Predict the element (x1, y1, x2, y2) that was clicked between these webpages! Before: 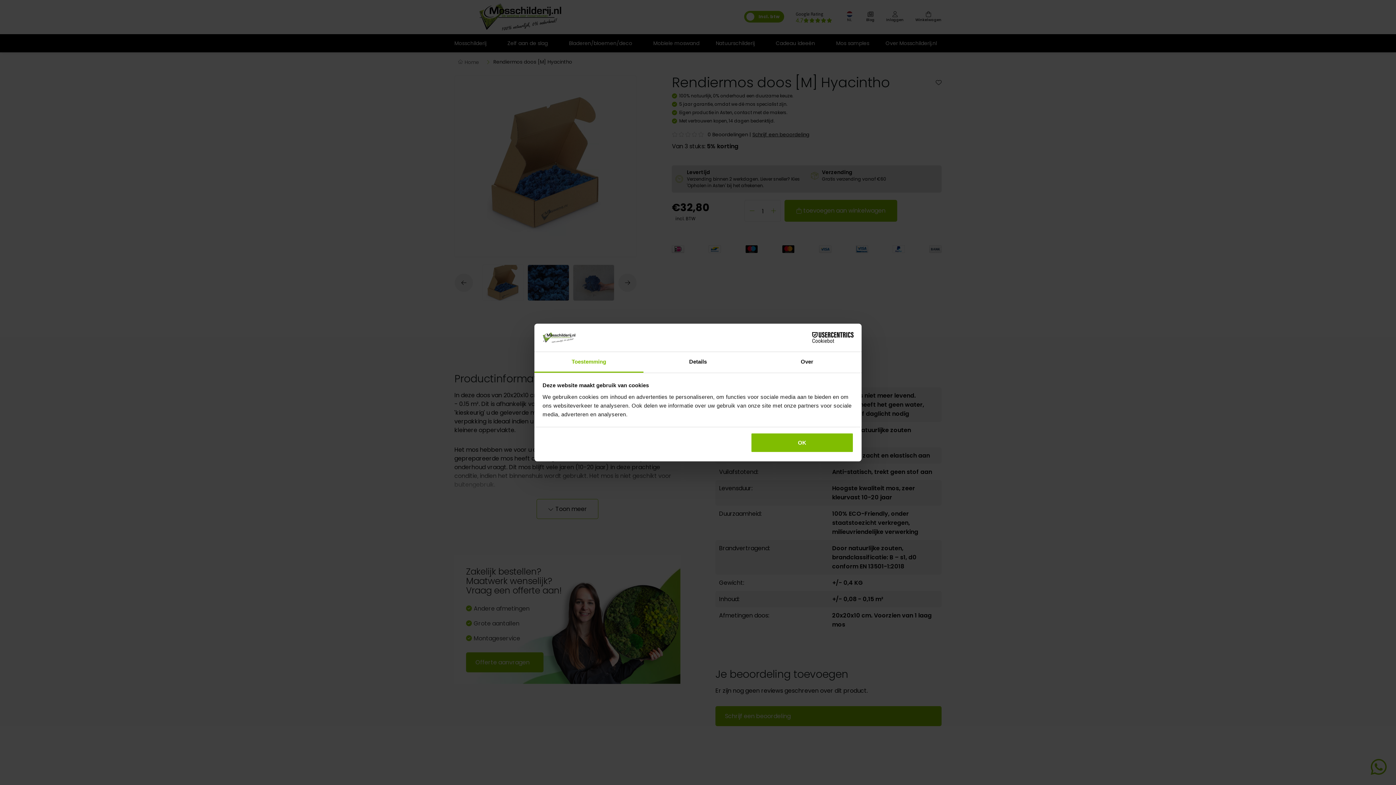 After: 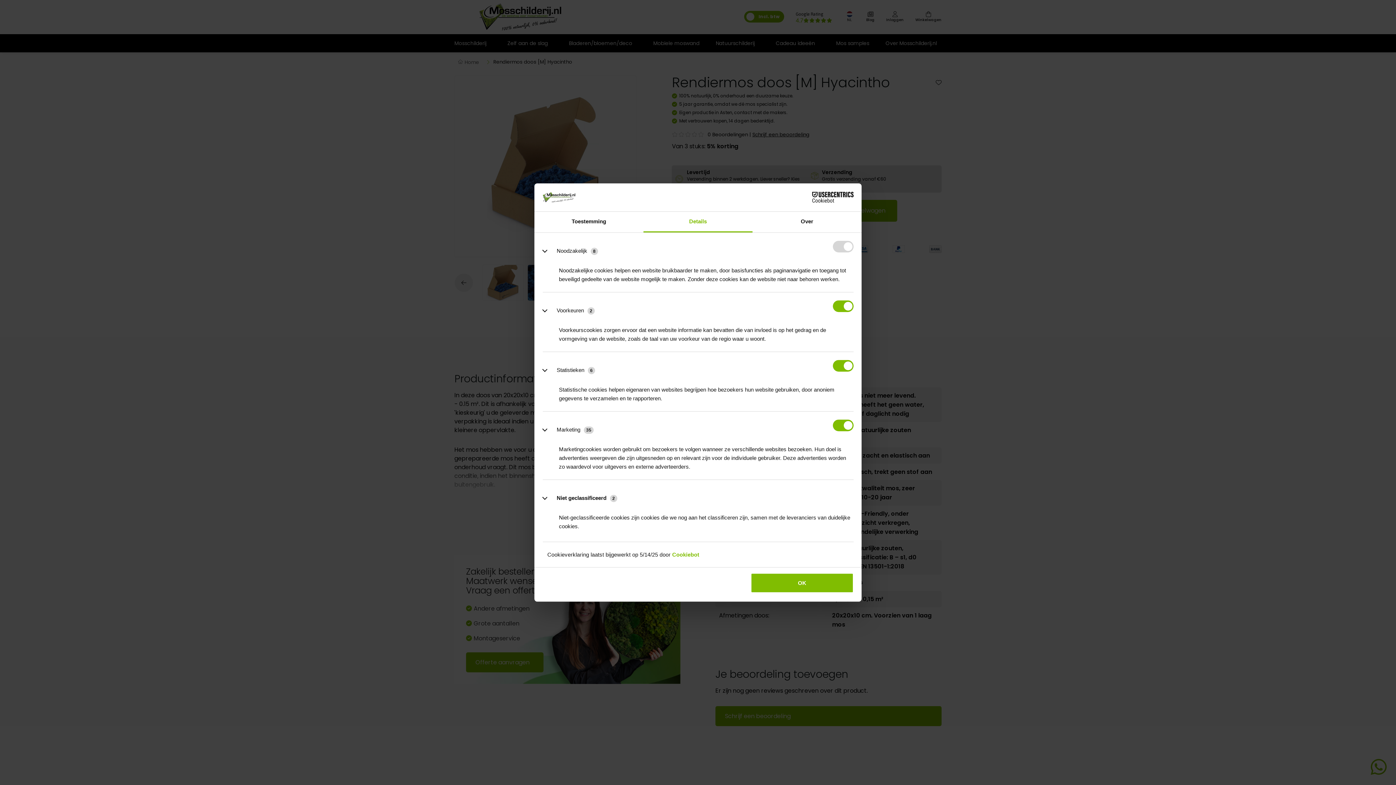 Action: label: Details bbox: (643, 352, 752, 372)